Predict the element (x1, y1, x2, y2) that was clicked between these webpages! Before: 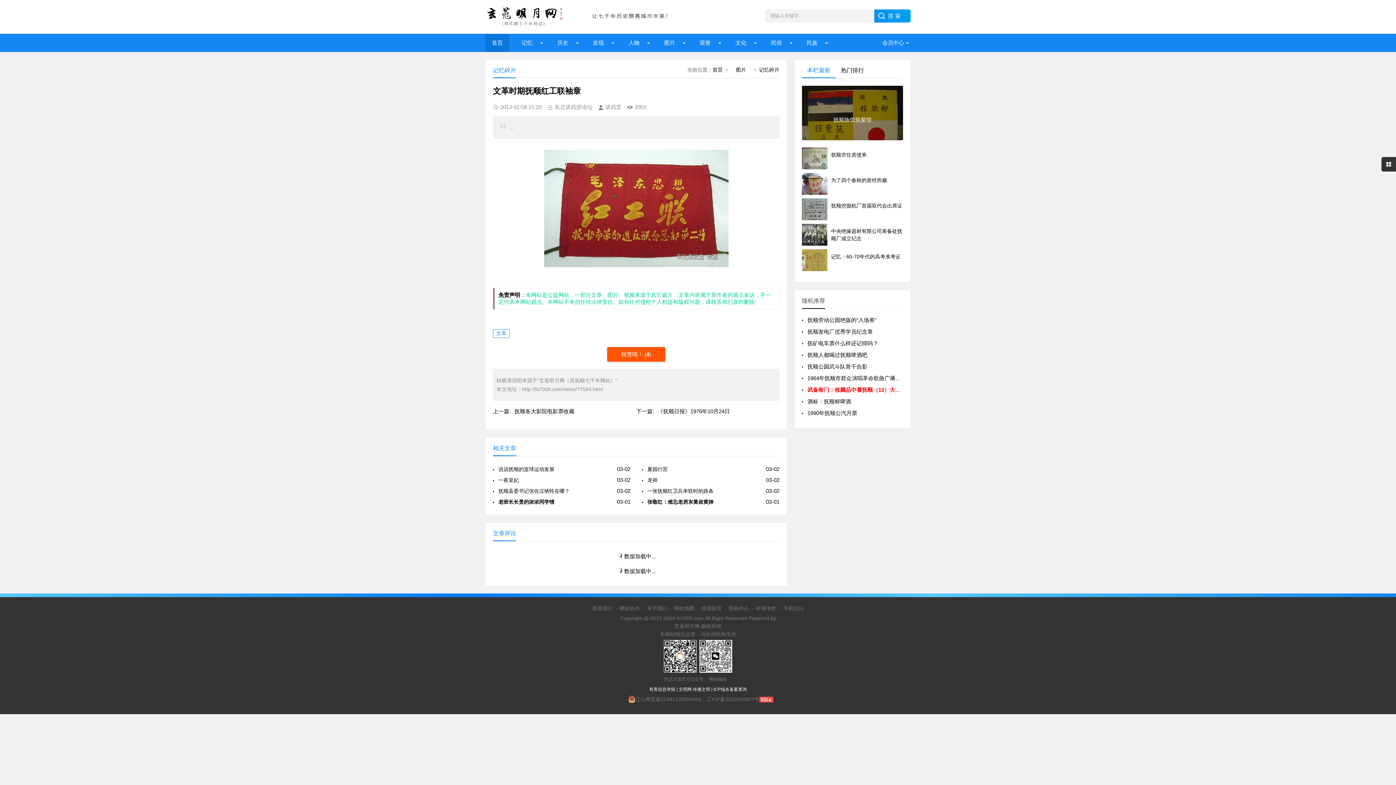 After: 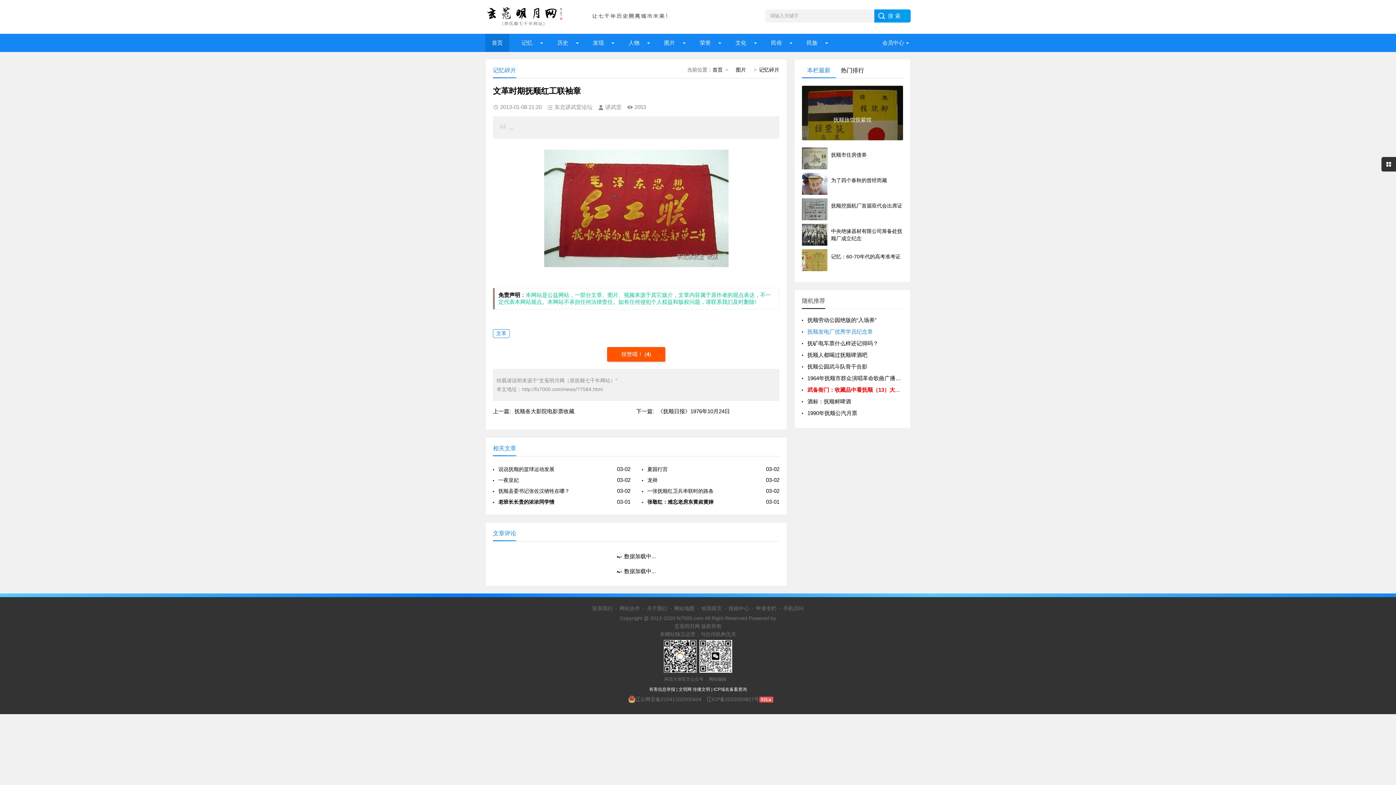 Action: label: 抚顺发电厂优秀学员纪念章 bbox: (807, 328, 873, 334)